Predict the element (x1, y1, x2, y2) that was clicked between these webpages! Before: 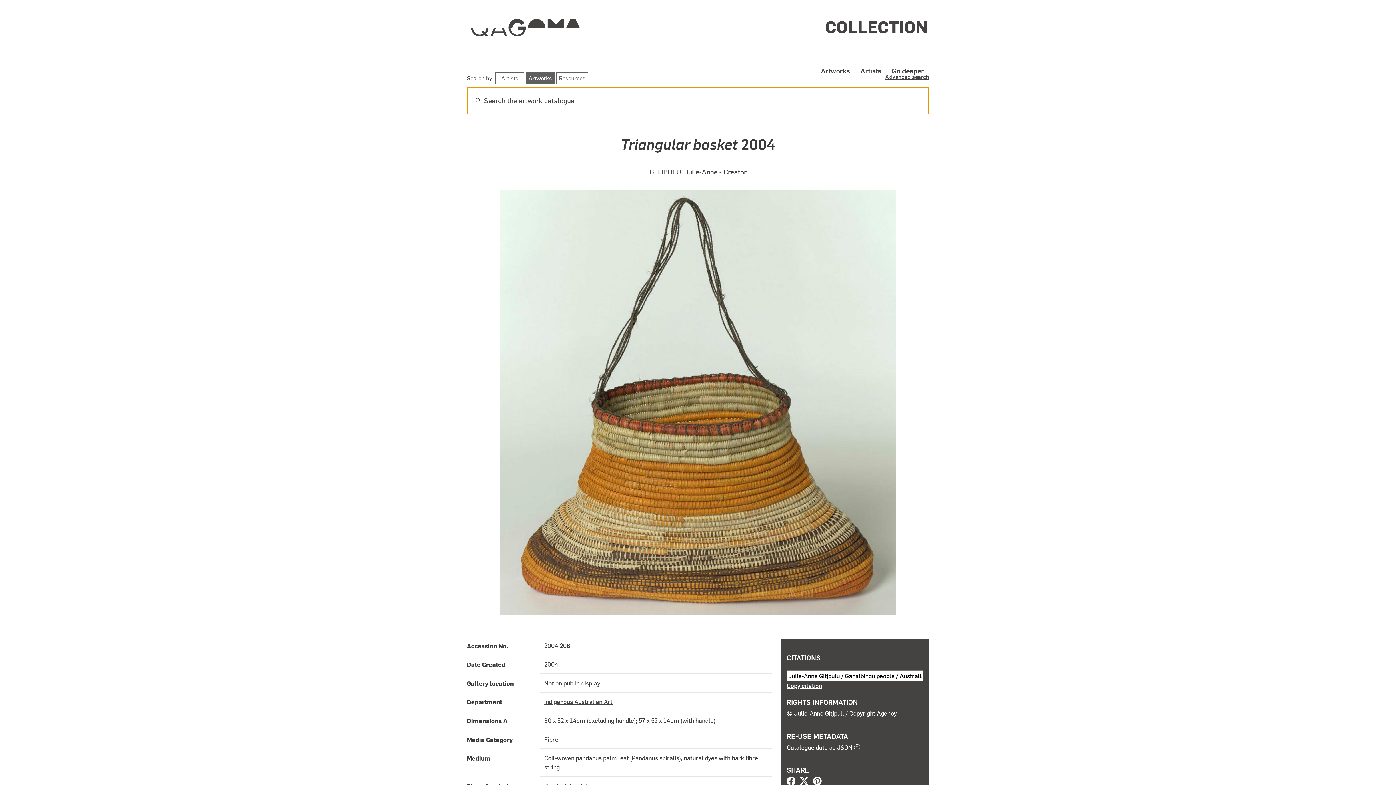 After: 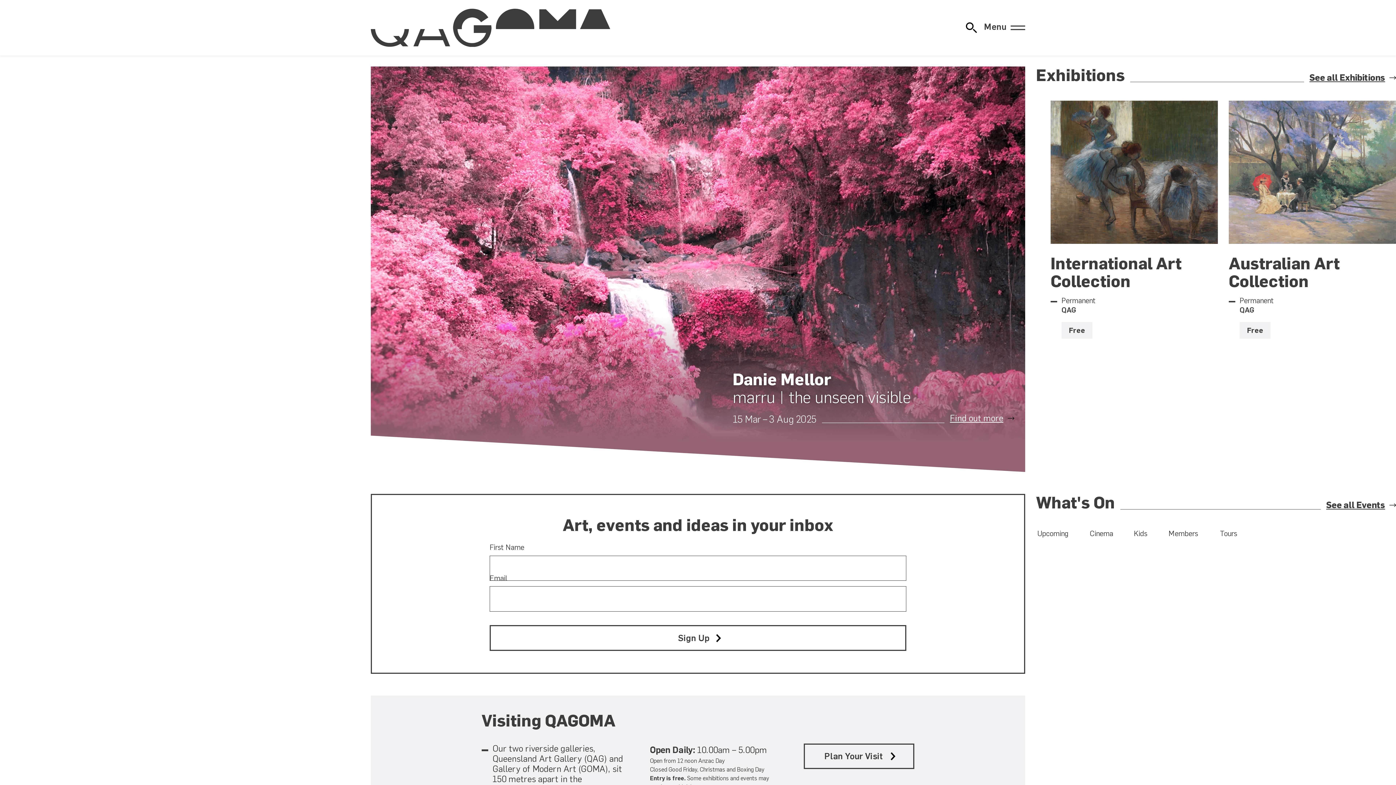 Action: bbox: (471, 22, 580, 29)